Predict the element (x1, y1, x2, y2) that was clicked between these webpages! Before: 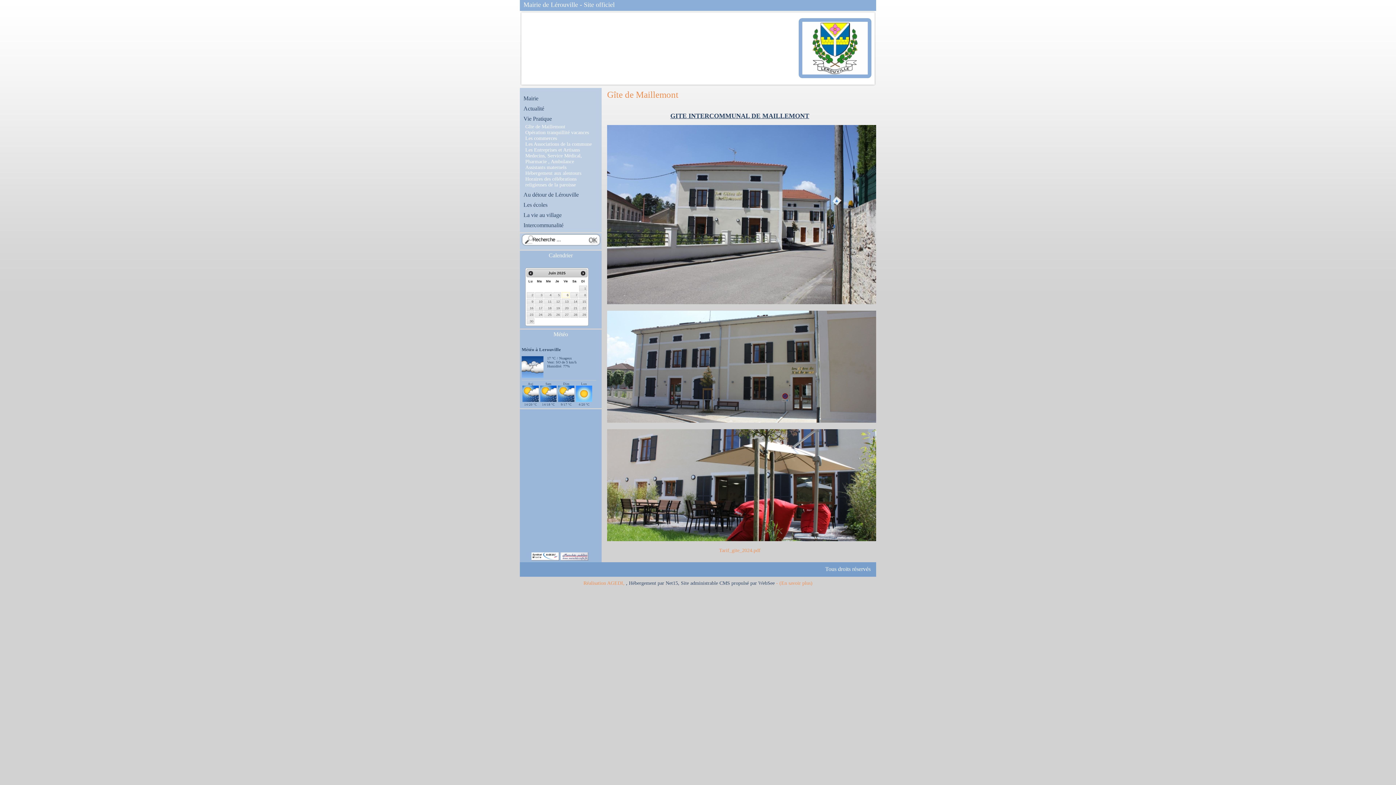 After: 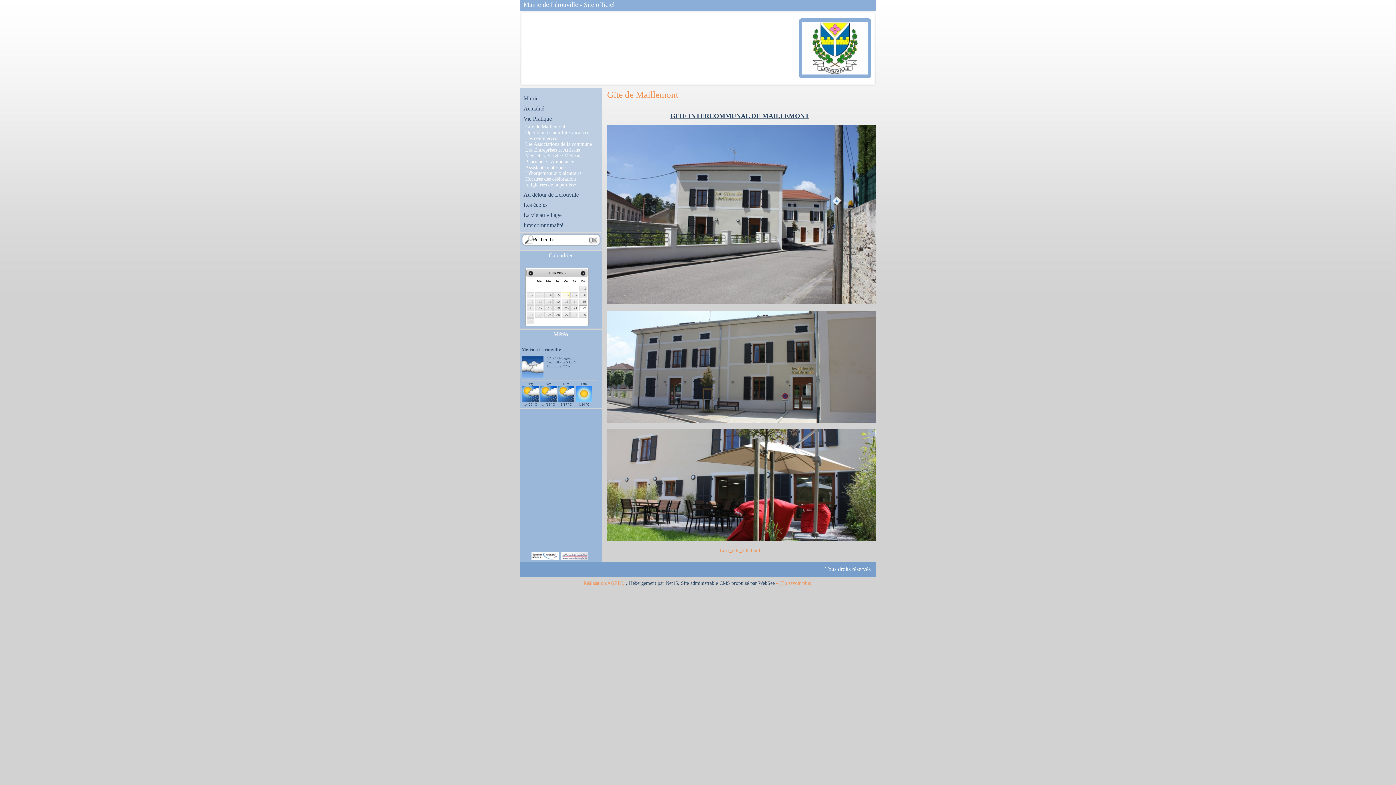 Action: bbox: (579, 305, 587, 311) label: 22